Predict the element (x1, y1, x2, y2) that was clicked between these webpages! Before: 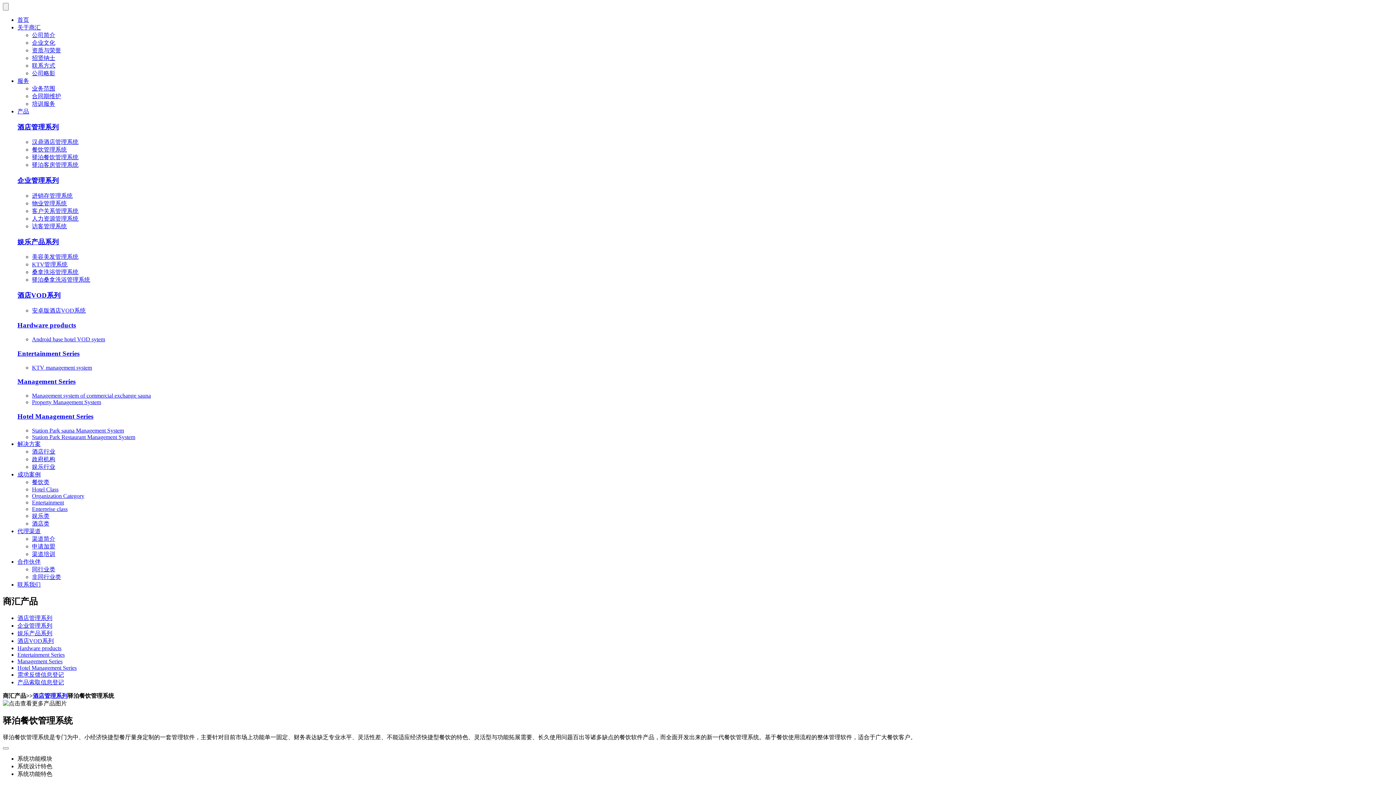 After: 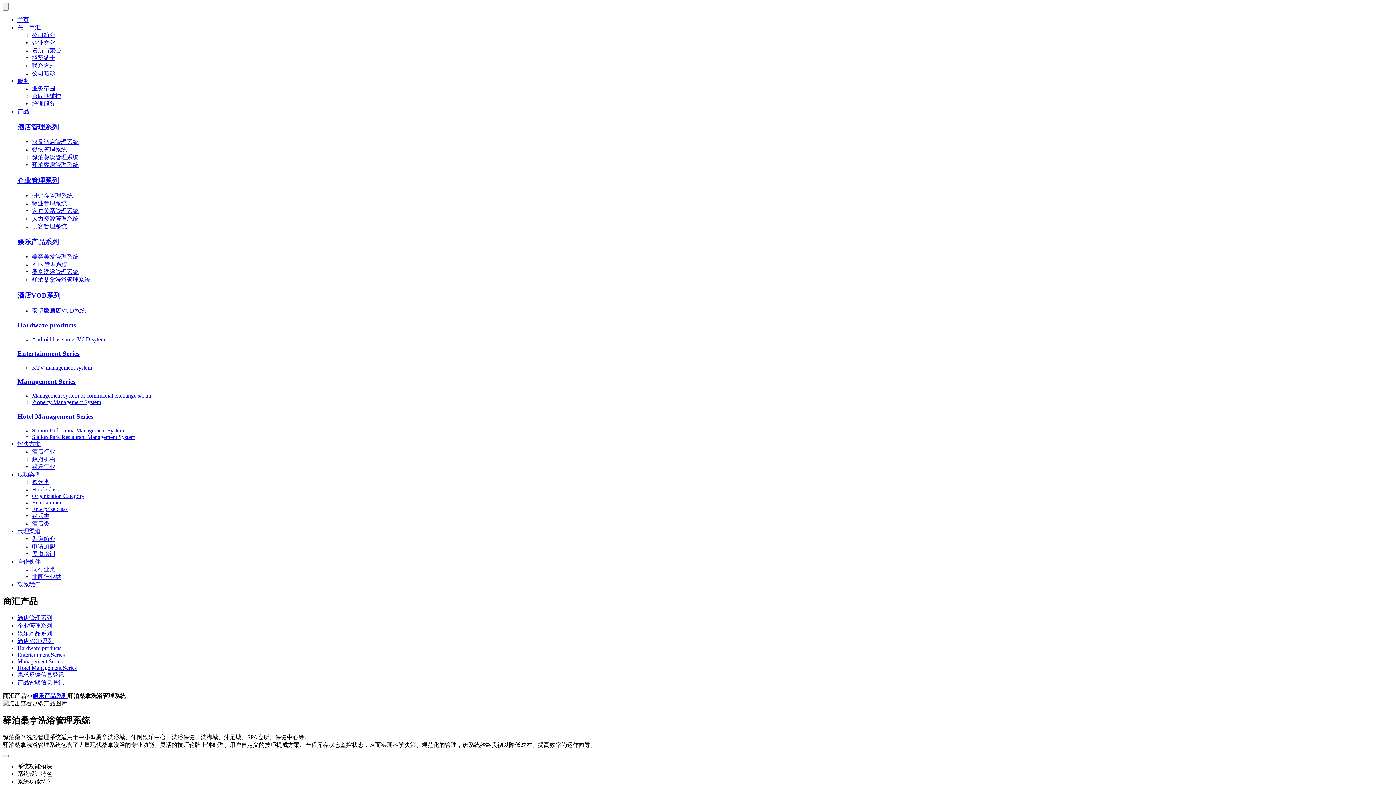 Action: label: 驿泊桑拿洗浴管理系统 bbox: (32, 276, 90, 283)